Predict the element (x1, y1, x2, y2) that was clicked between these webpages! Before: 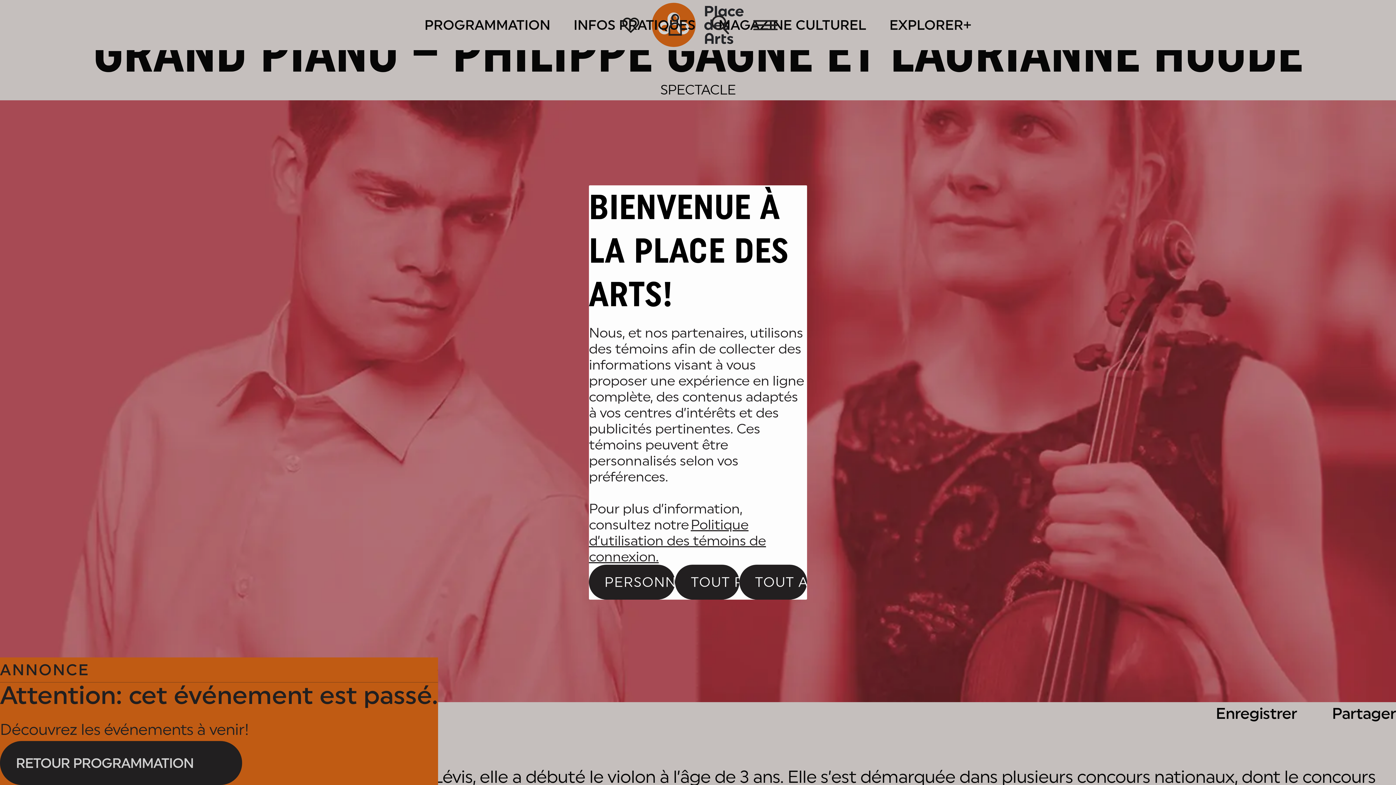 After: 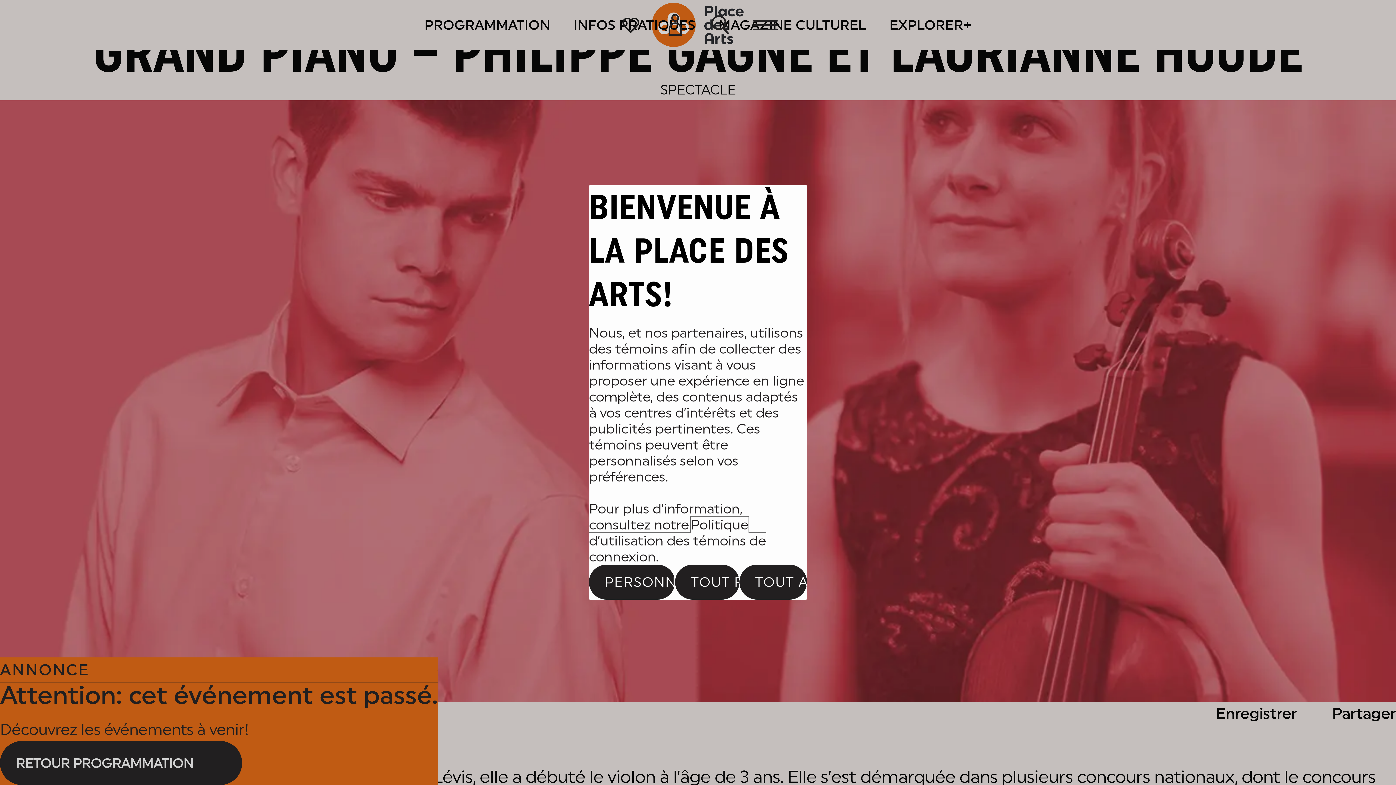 Action: bbox: (589, 517, 766, 565) label: , s'ouvre dans un nouvel onglet